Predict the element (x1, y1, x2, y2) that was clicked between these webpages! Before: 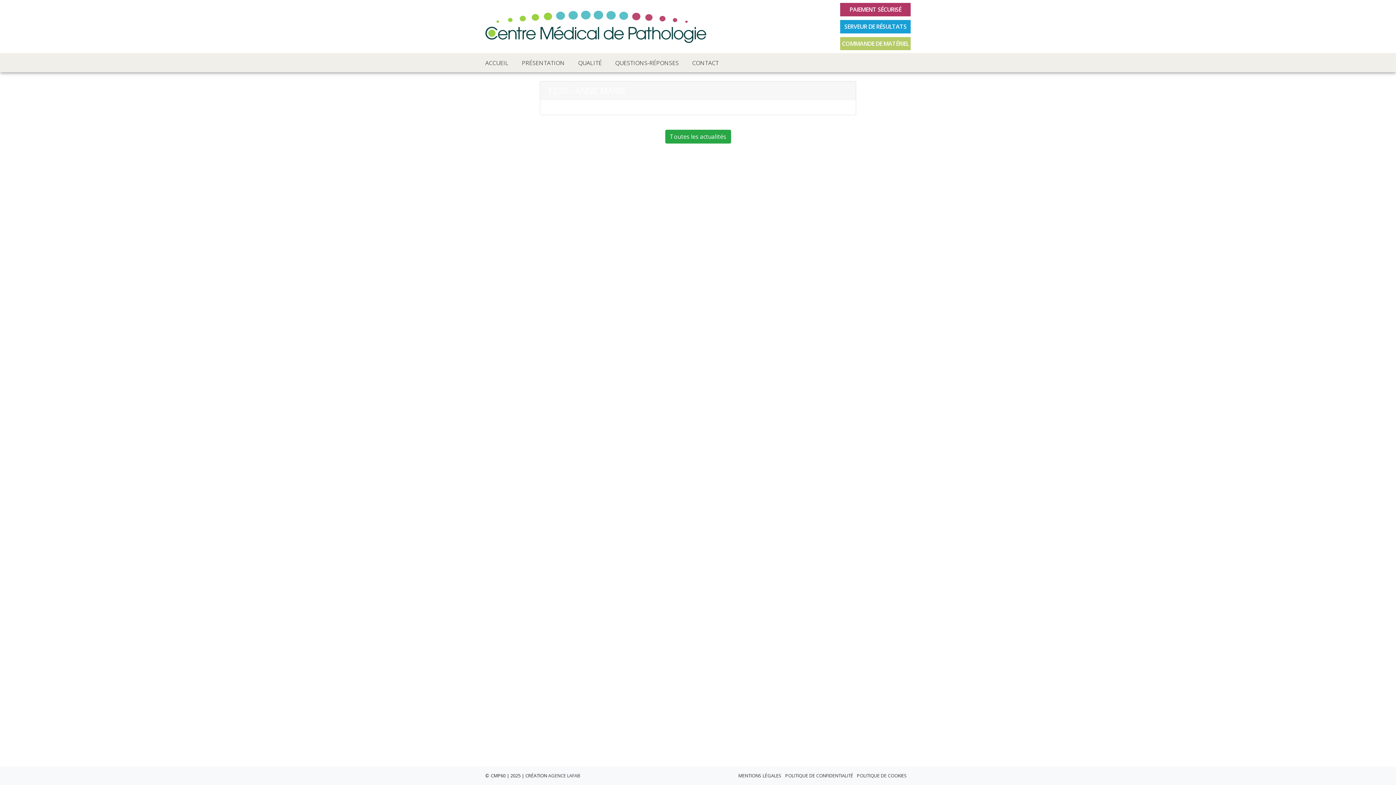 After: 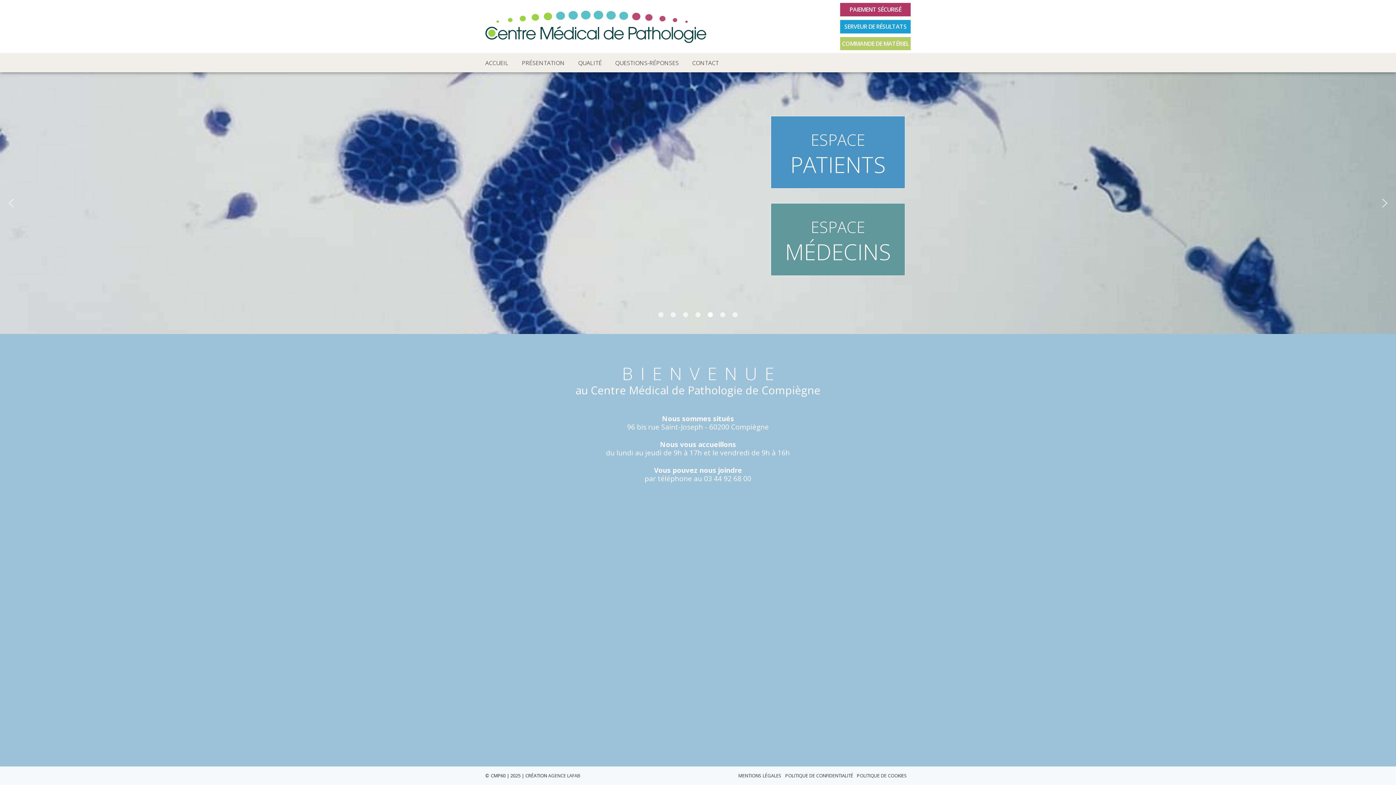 Action: label: ACCUEIL bbox: (485, 53, 522, 72)